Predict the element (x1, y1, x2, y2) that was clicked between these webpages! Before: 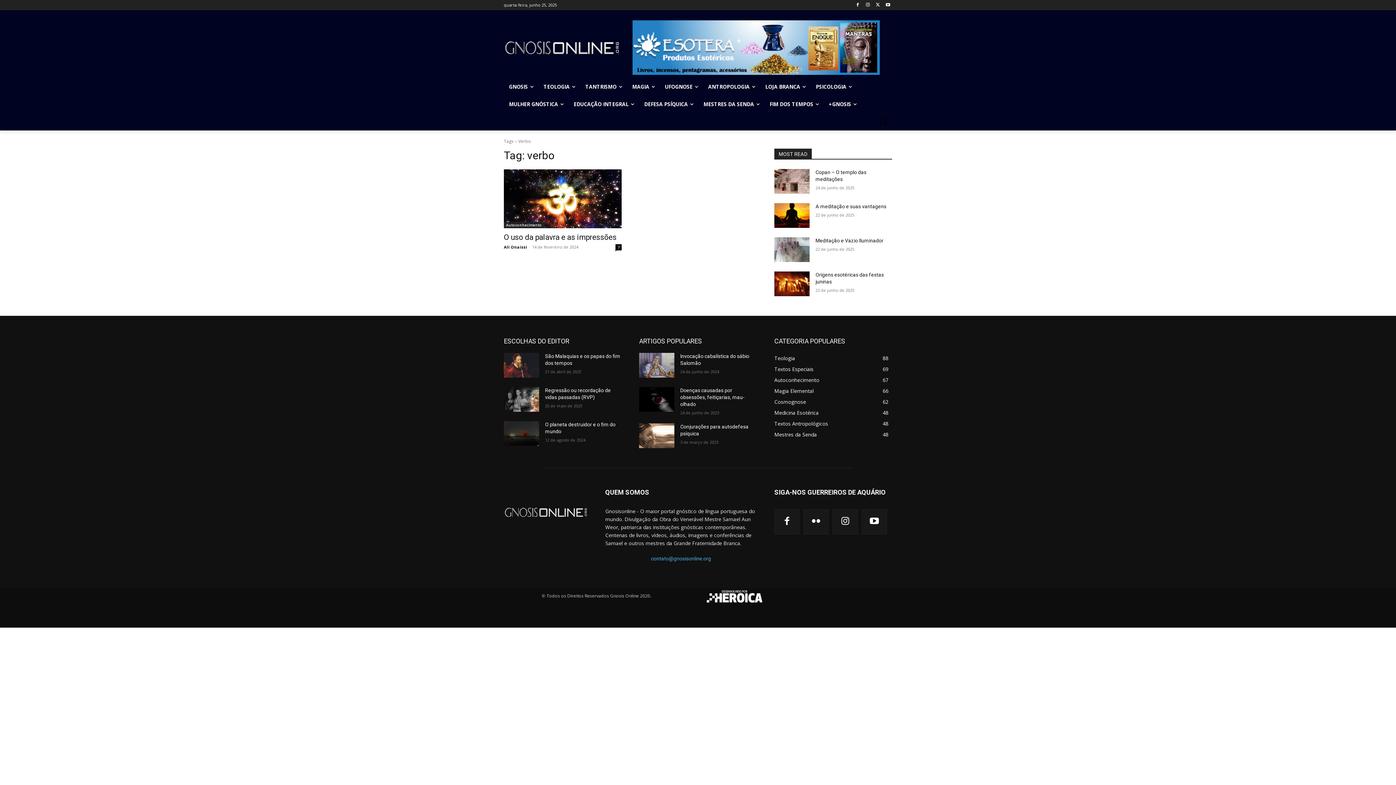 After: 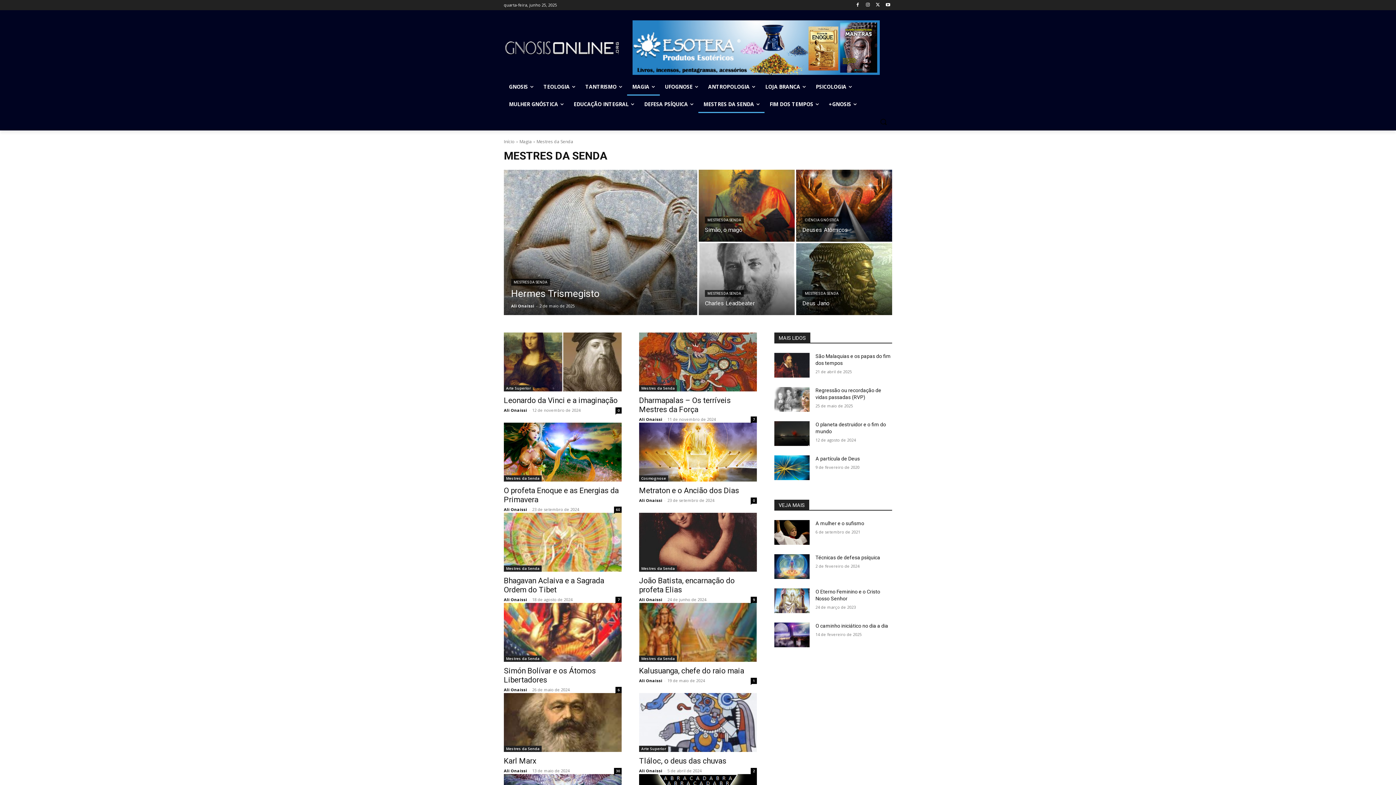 Action: label: Mestres da Senda
48 bbox: (774, 431, 817, 438)